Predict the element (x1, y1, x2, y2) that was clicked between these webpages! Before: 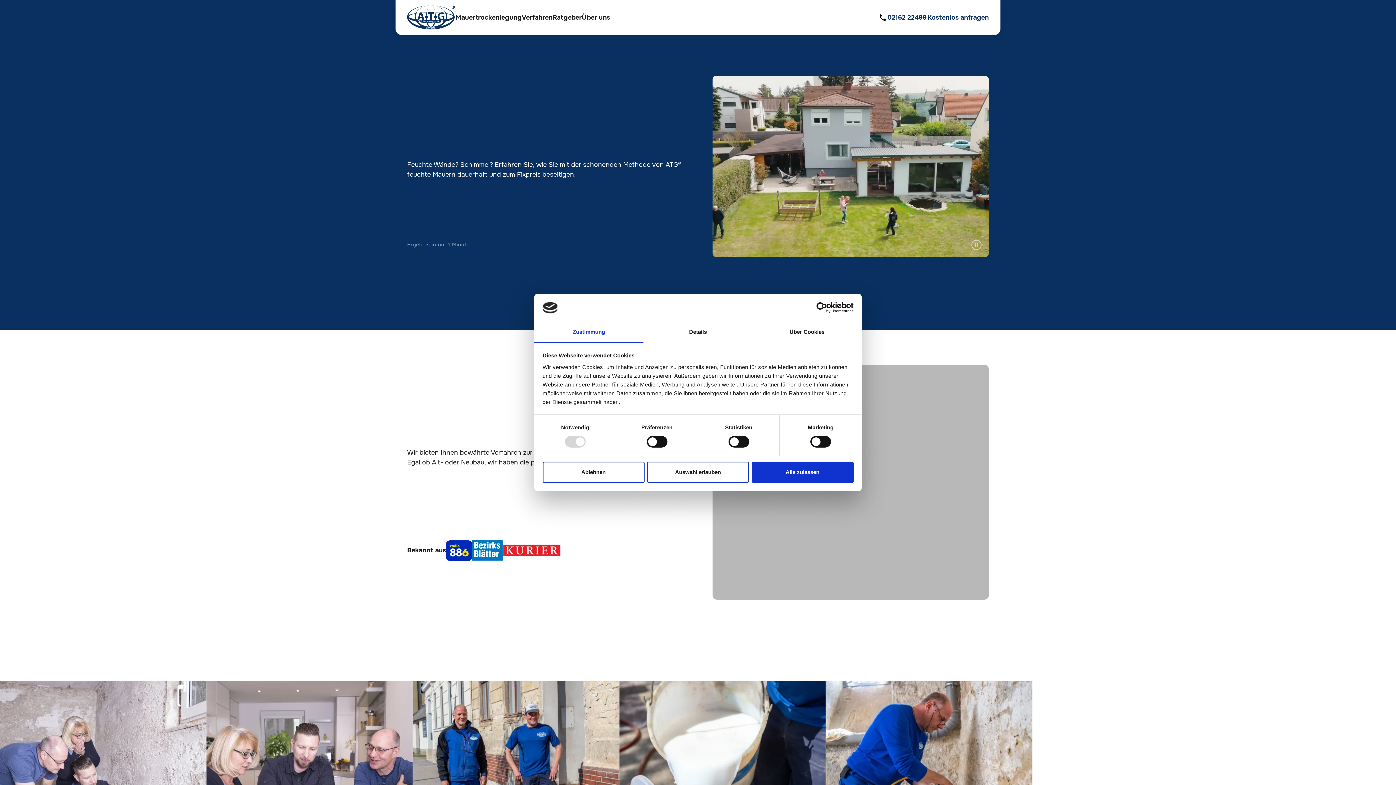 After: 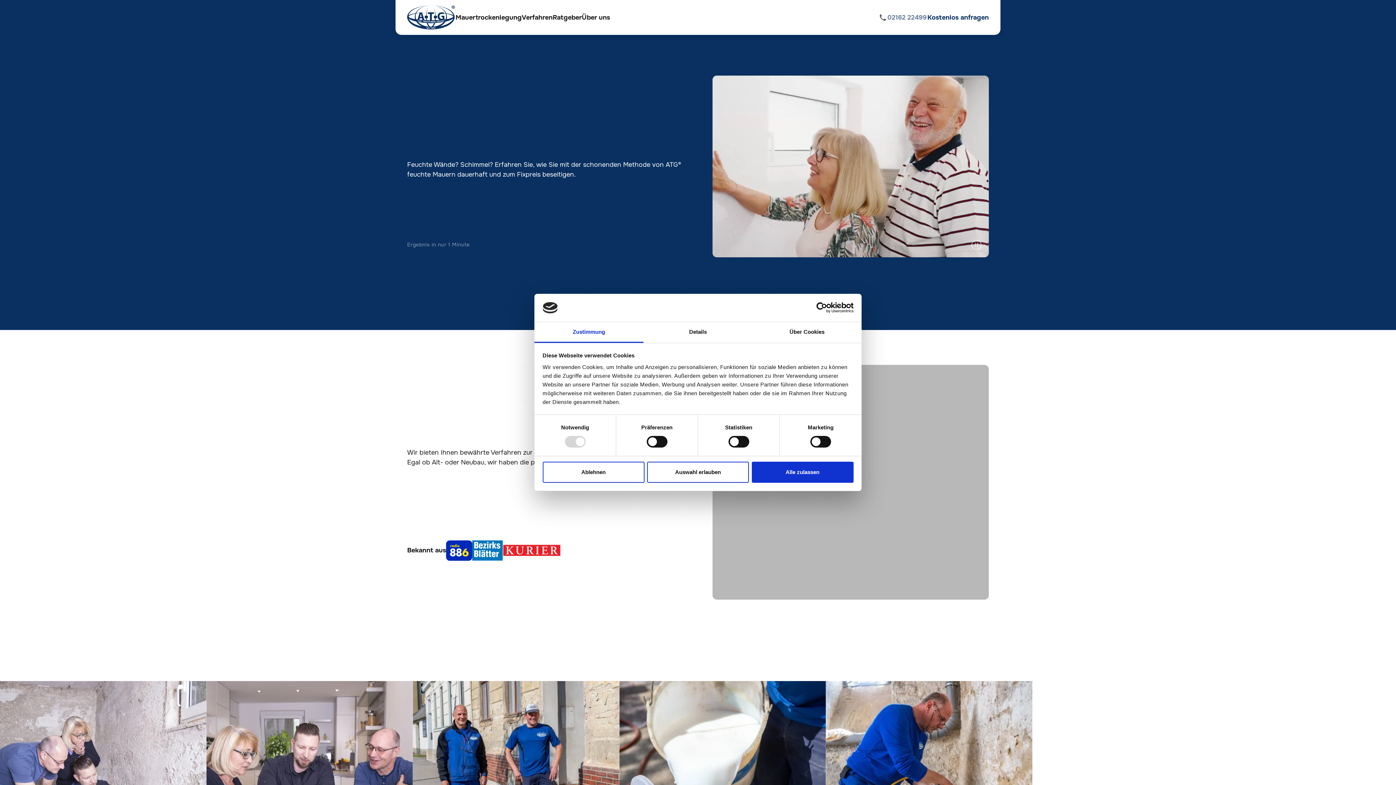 Action: bbox: (878, 11, 926, 23) label: 02162 22499